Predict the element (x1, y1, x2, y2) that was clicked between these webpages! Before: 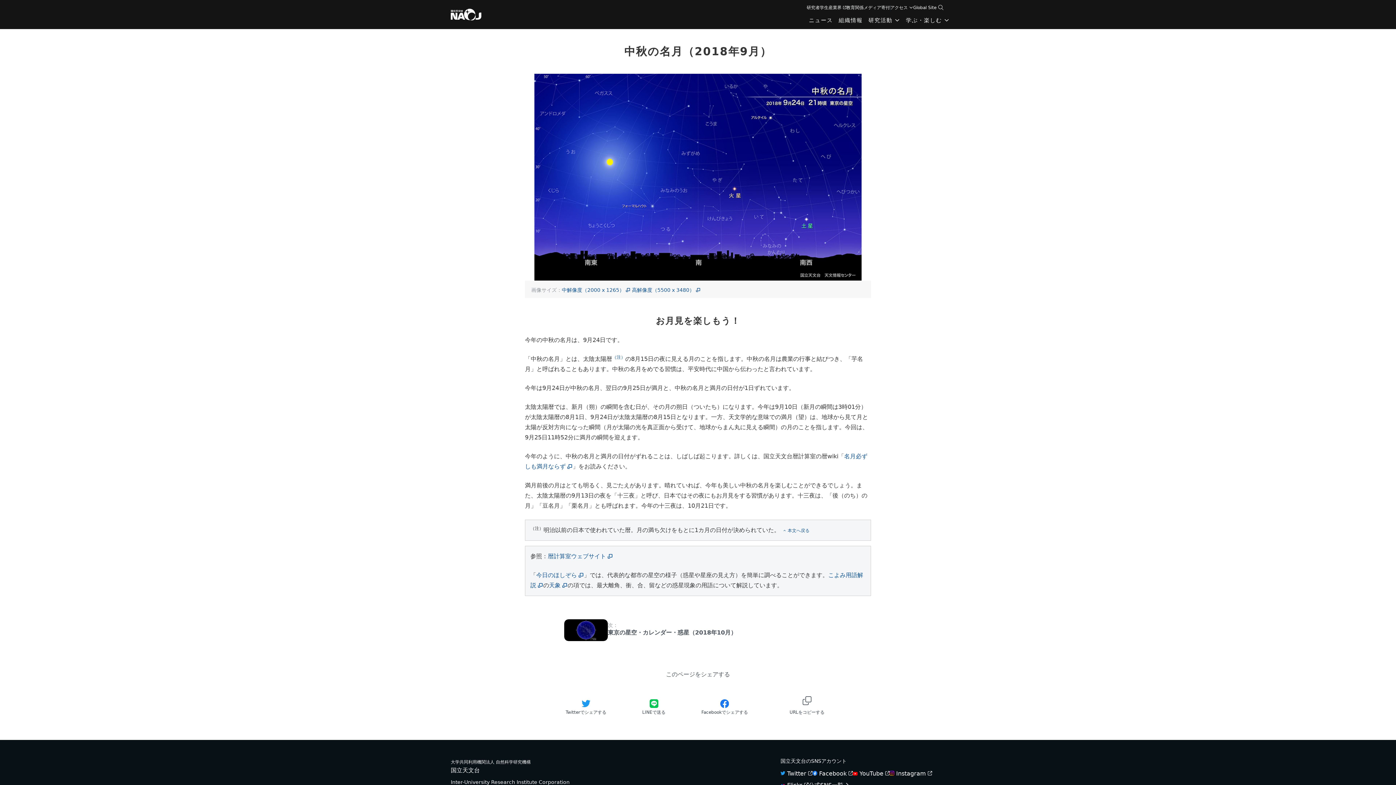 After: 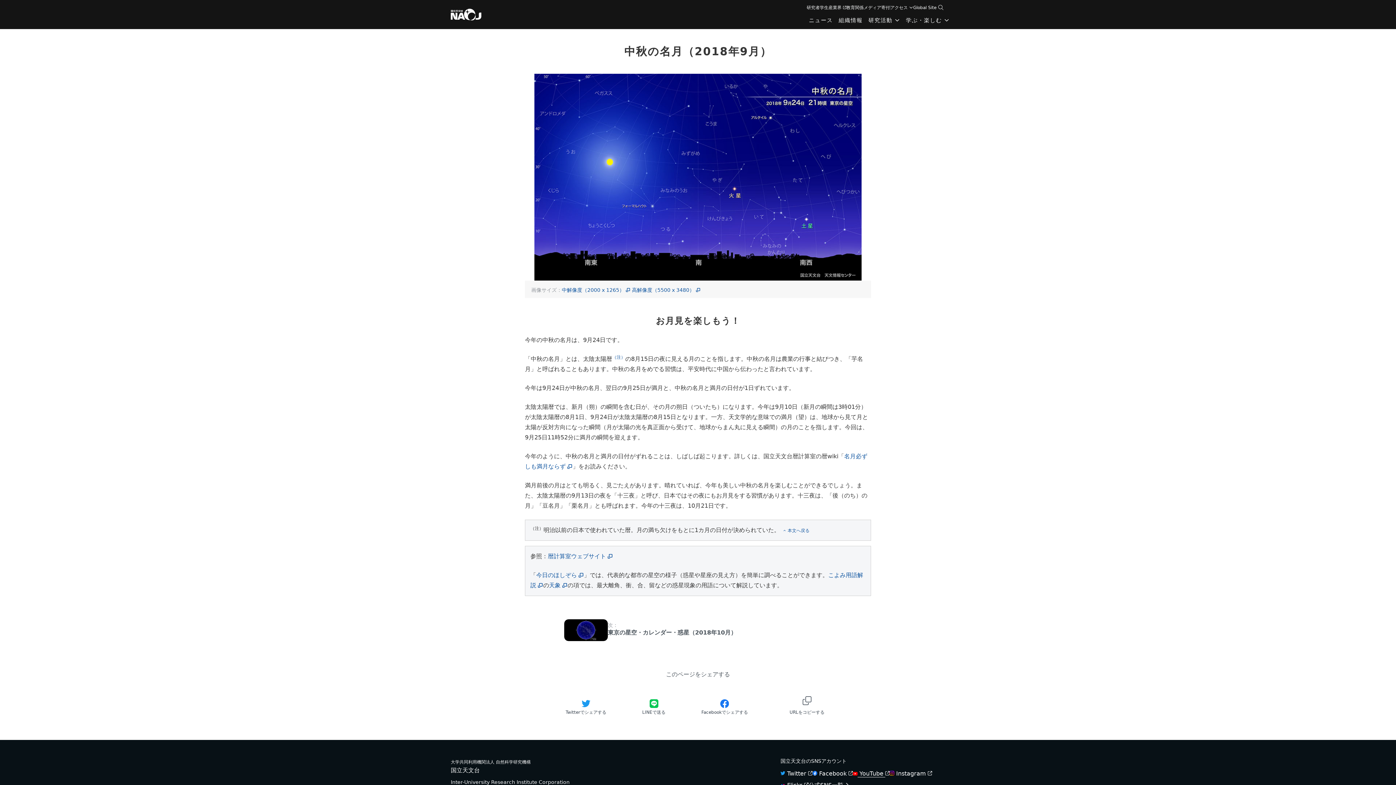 Action: bbox: (853, 770, 889, 777) label:  YouTube 